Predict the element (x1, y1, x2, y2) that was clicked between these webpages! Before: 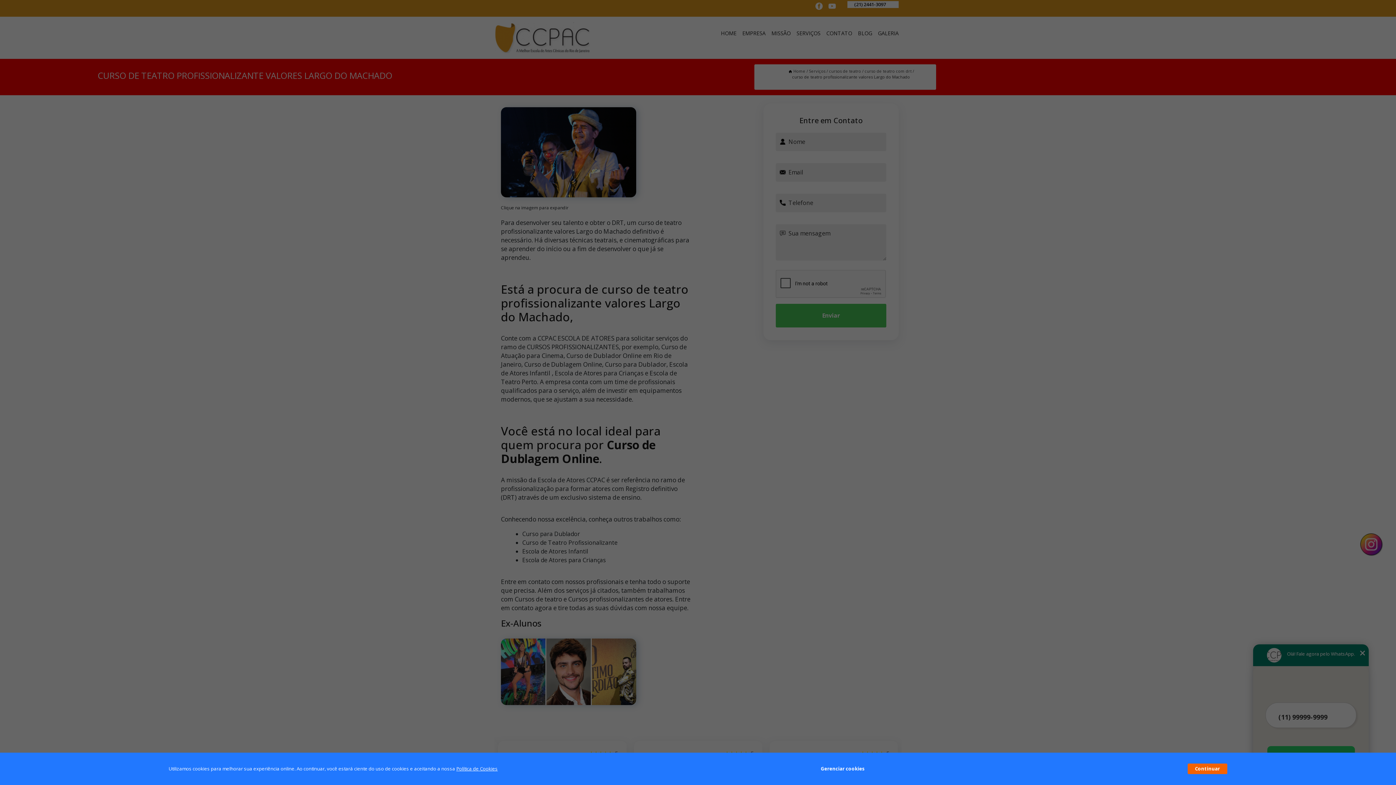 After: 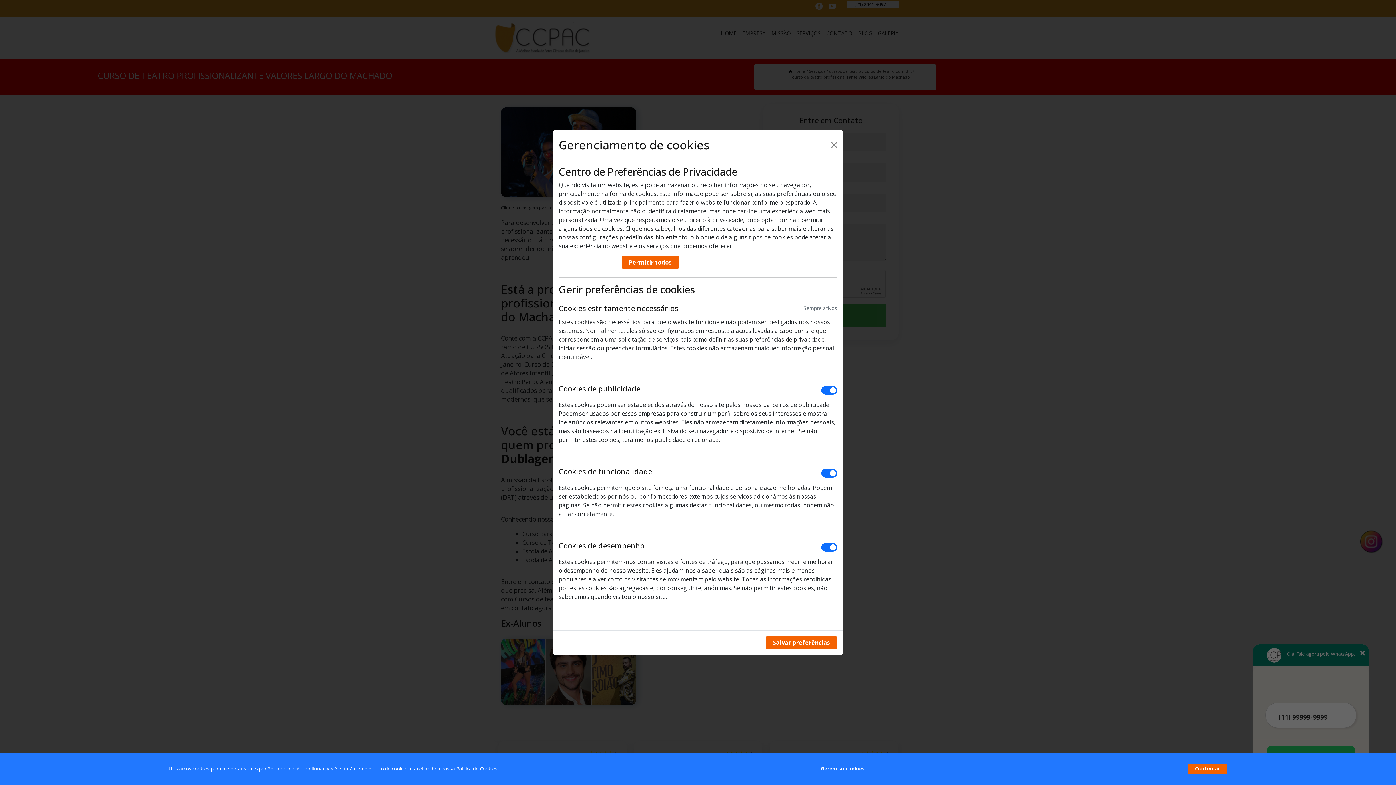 Action: label: Gerenciar cookies bbox: (820, 762, 864, 776)